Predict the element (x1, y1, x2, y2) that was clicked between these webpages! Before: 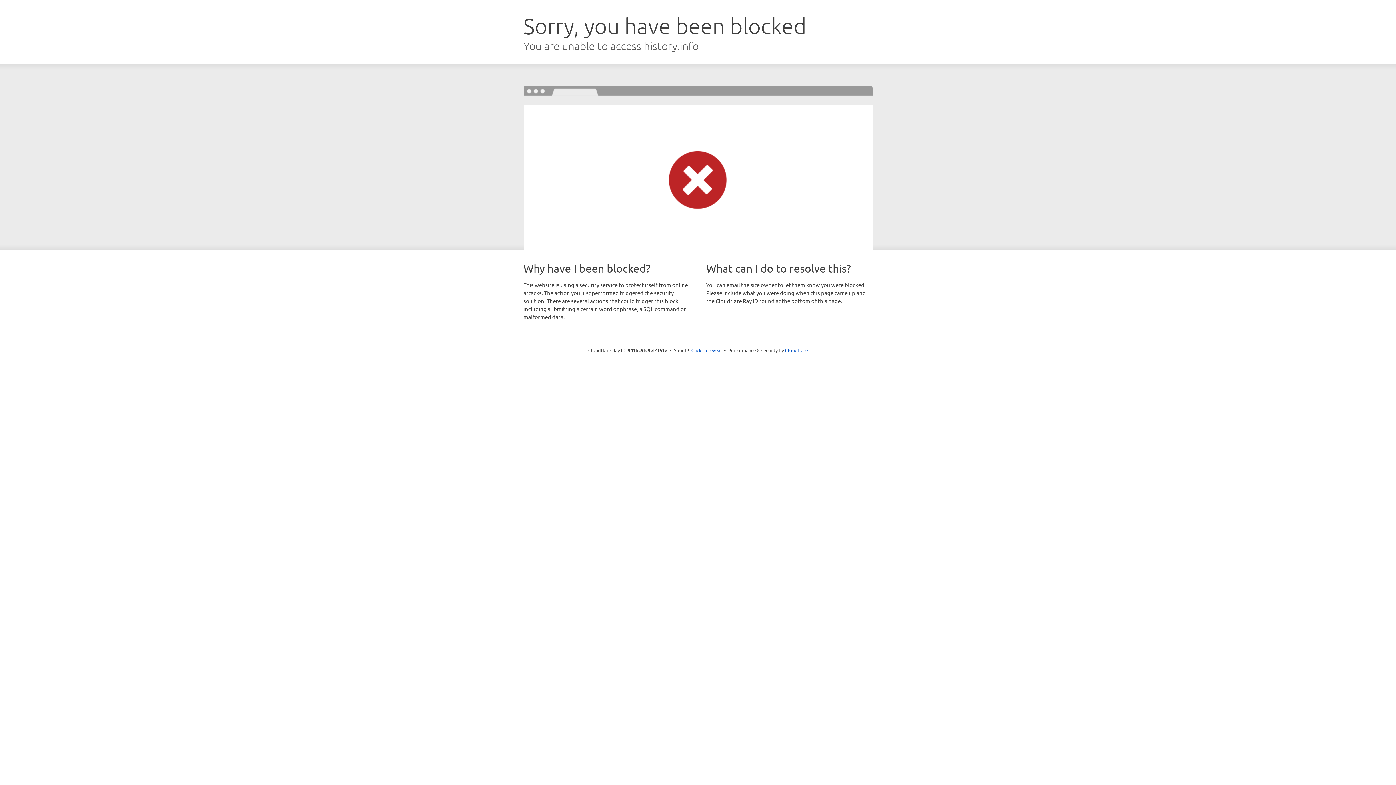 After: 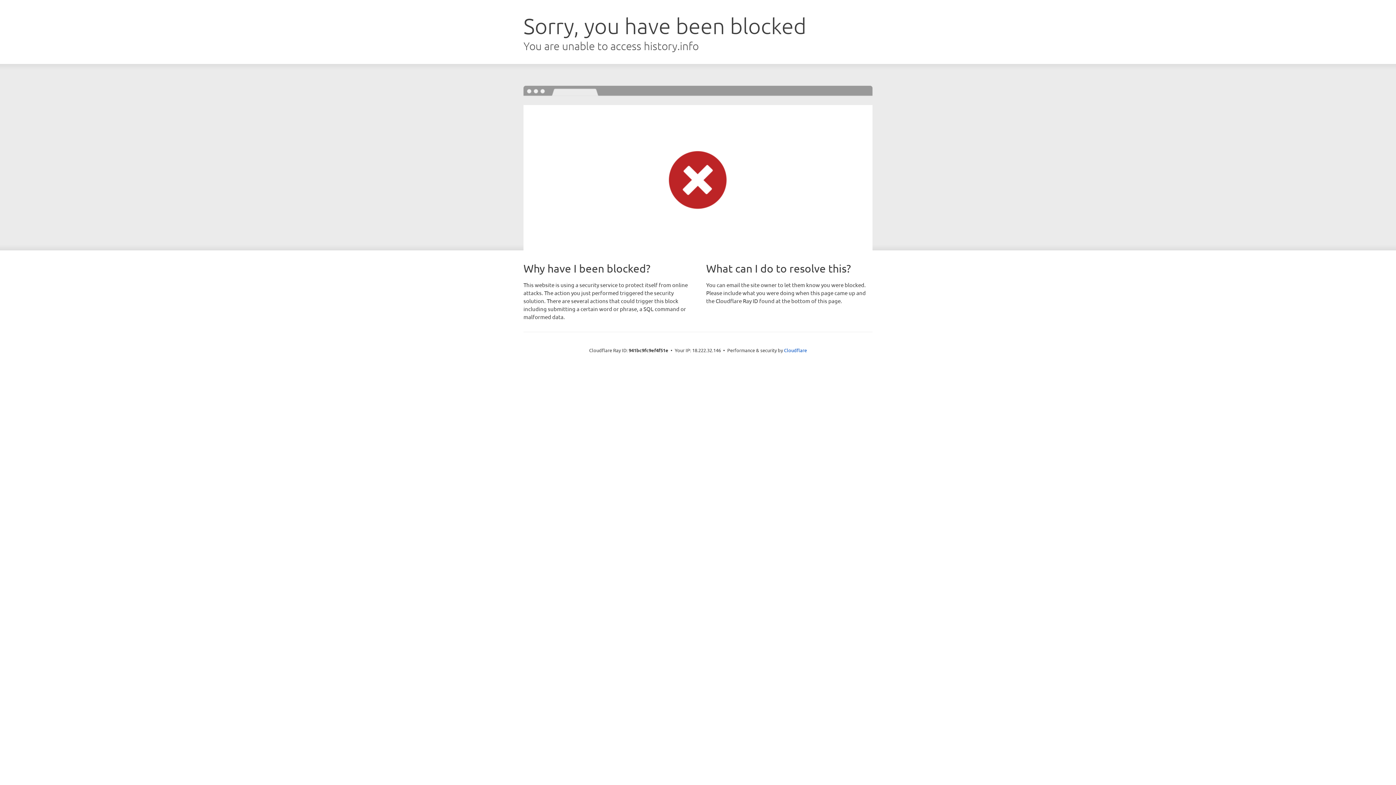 Action: label: Click to reveal bbox: (691, 346, 722, 353)